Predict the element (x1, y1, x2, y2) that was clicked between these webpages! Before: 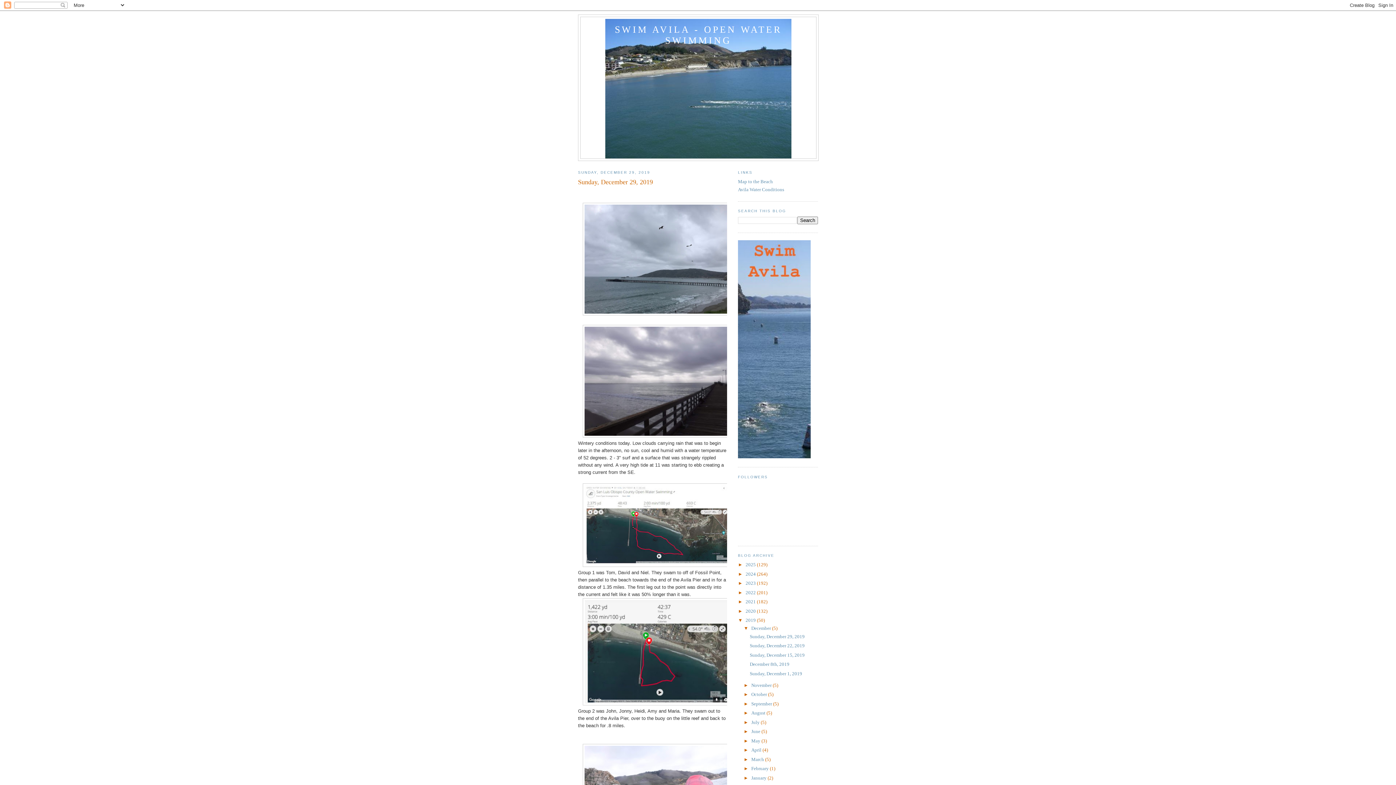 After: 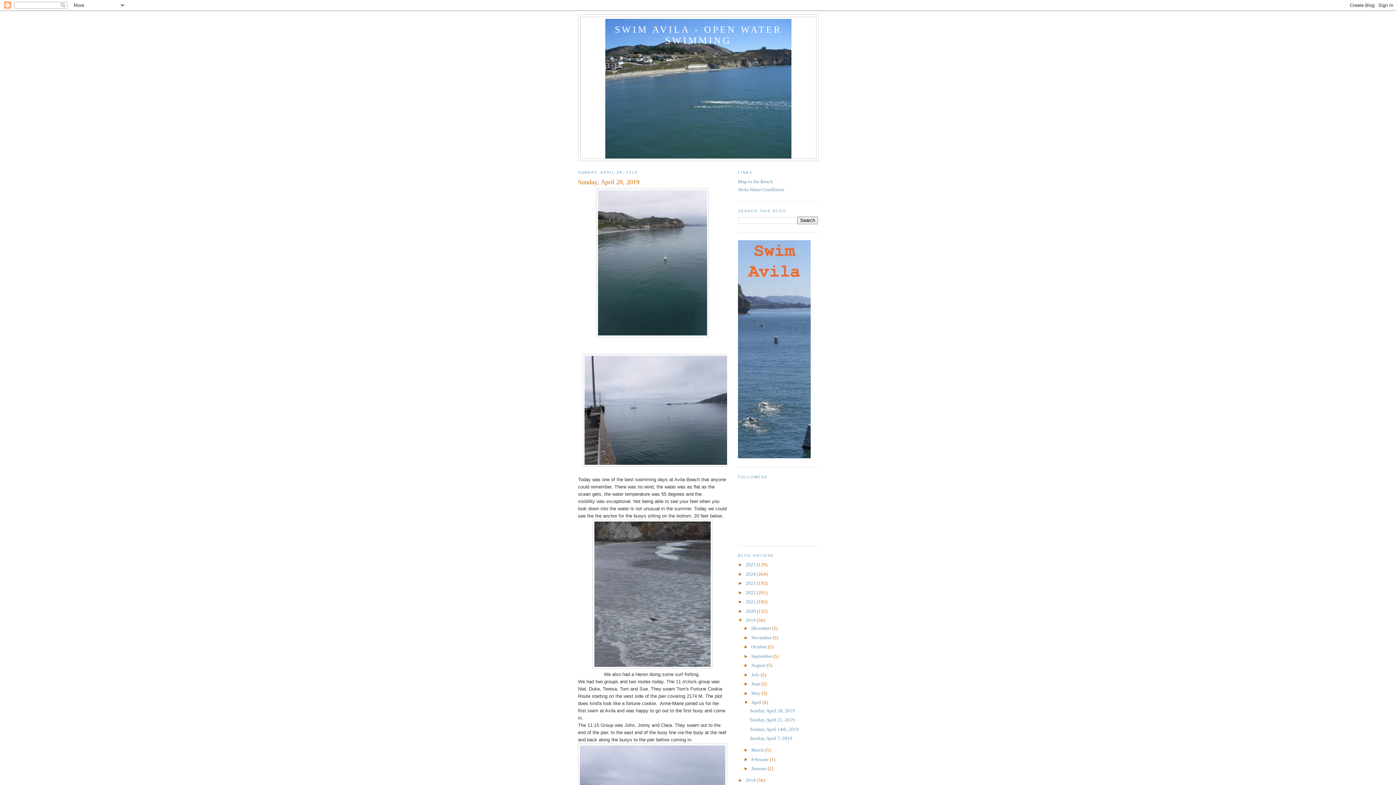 Action: bbox: (751, 747, 762, 753) label: April 